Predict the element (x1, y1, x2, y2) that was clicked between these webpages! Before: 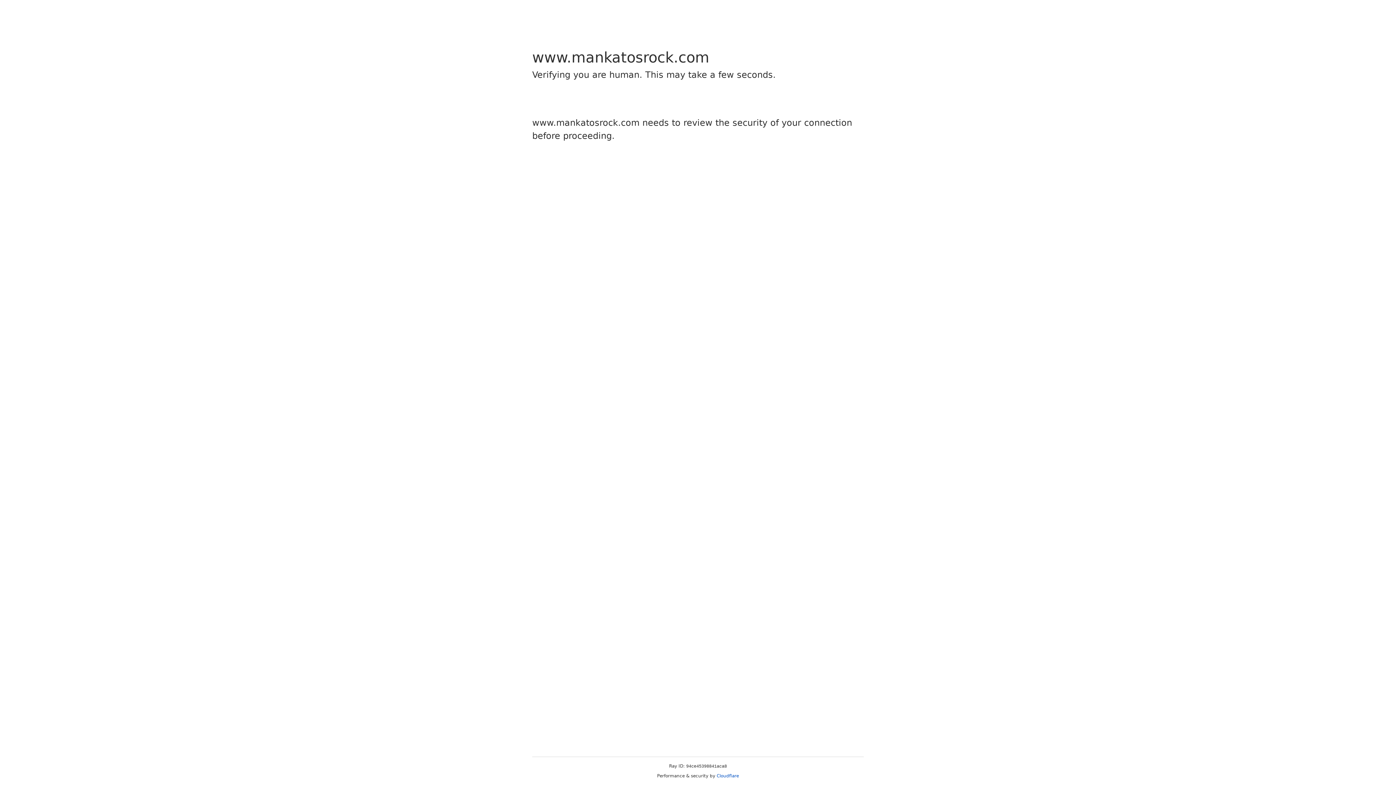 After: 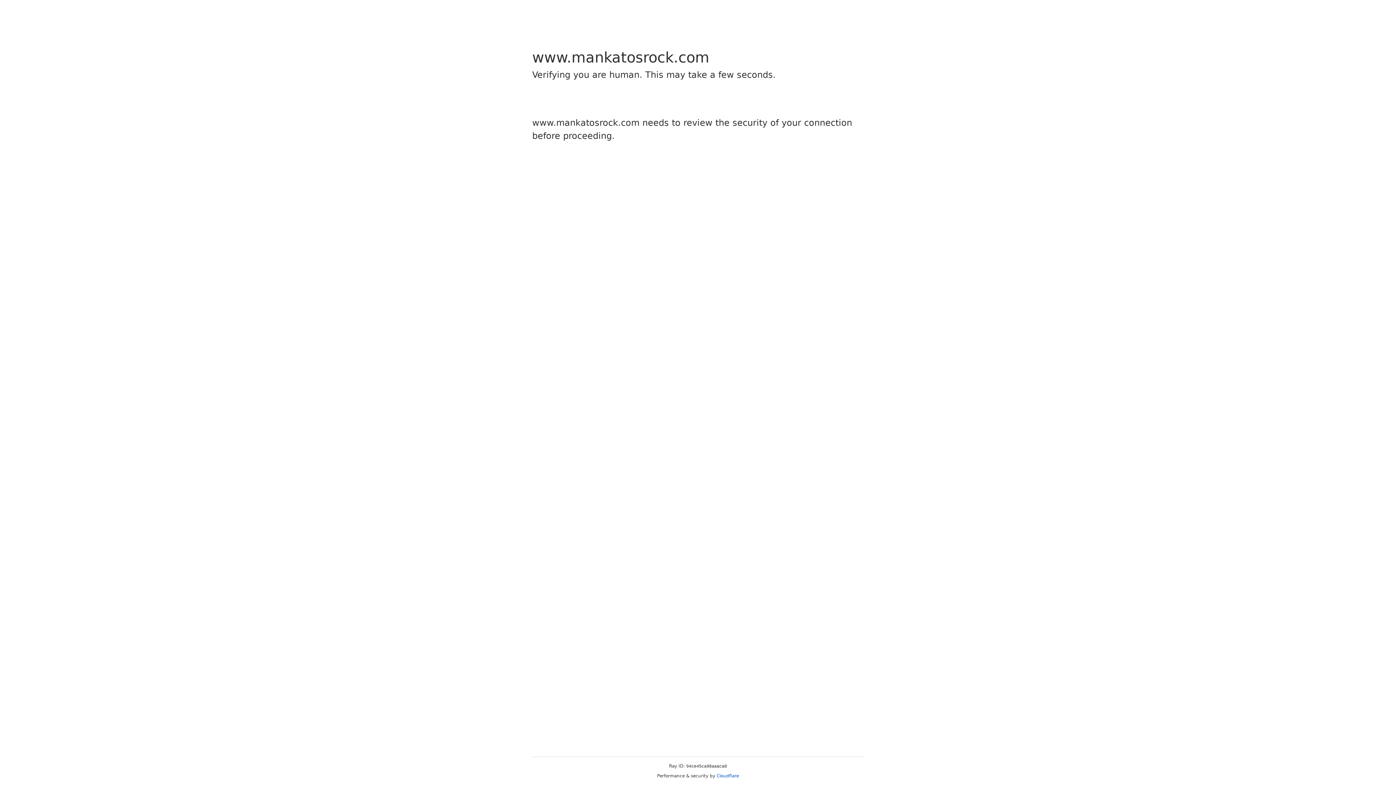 Action: bbox: (716, 773, 739, 778) label: Cloudflare